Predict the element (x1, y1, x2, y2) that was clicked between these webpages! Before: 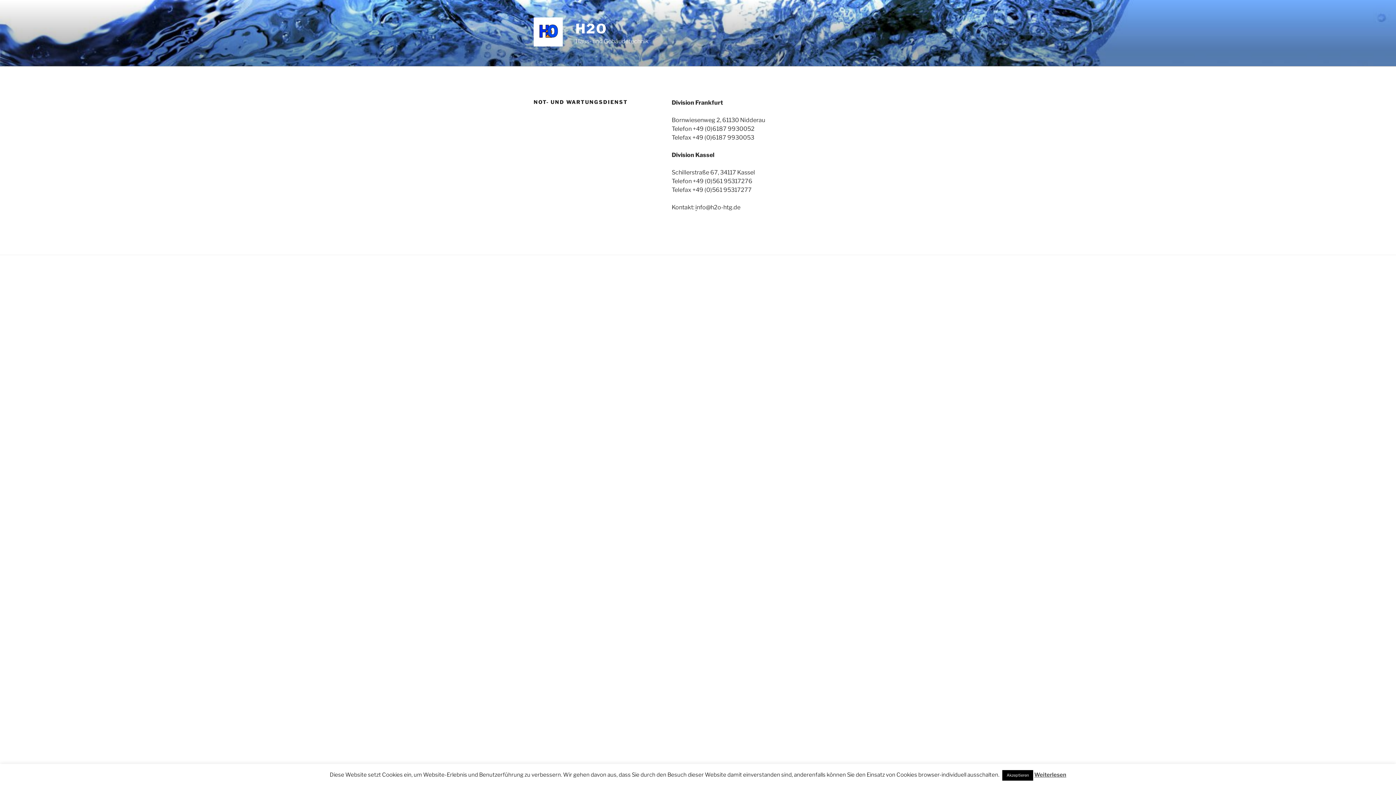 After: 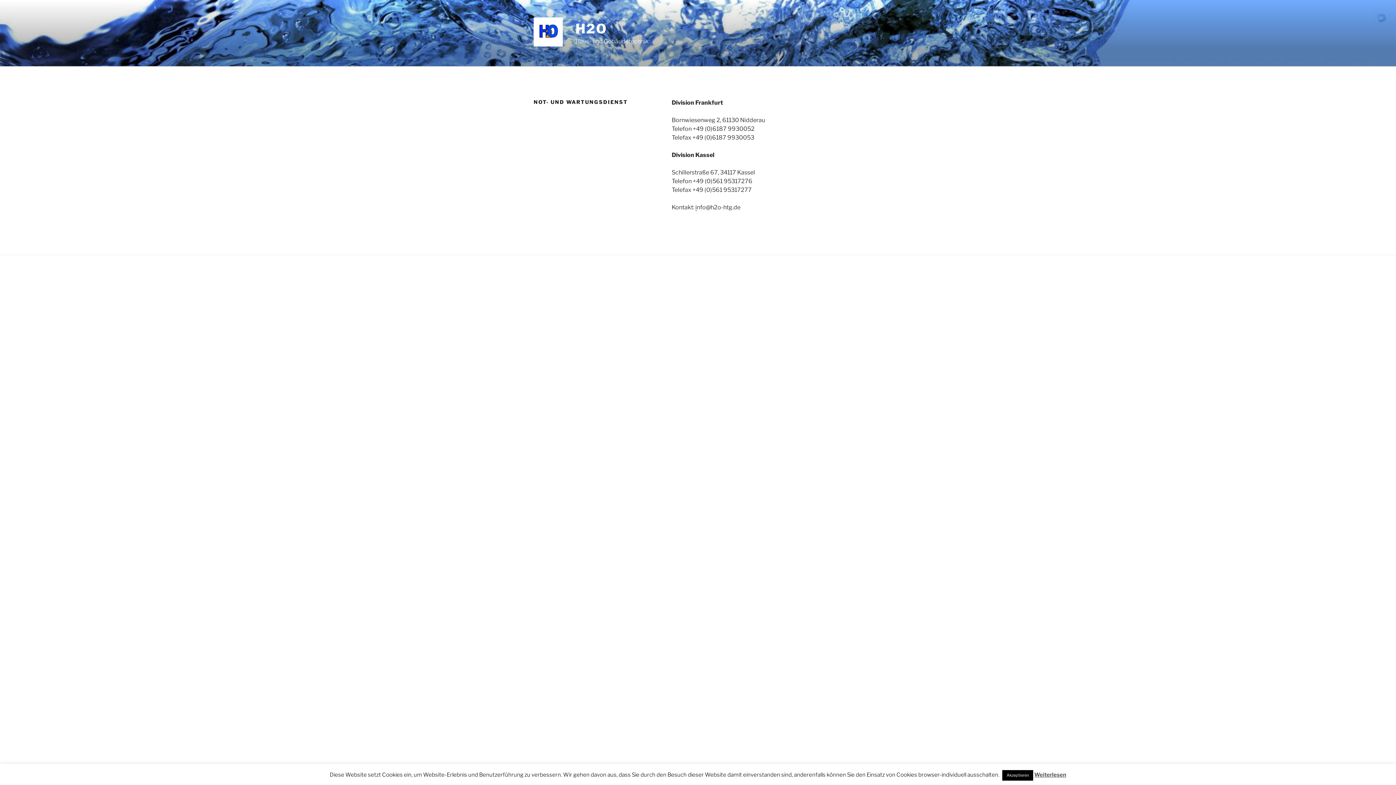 Action: label: Weiterlesen bbox: (1034, 772, 1066, 778)